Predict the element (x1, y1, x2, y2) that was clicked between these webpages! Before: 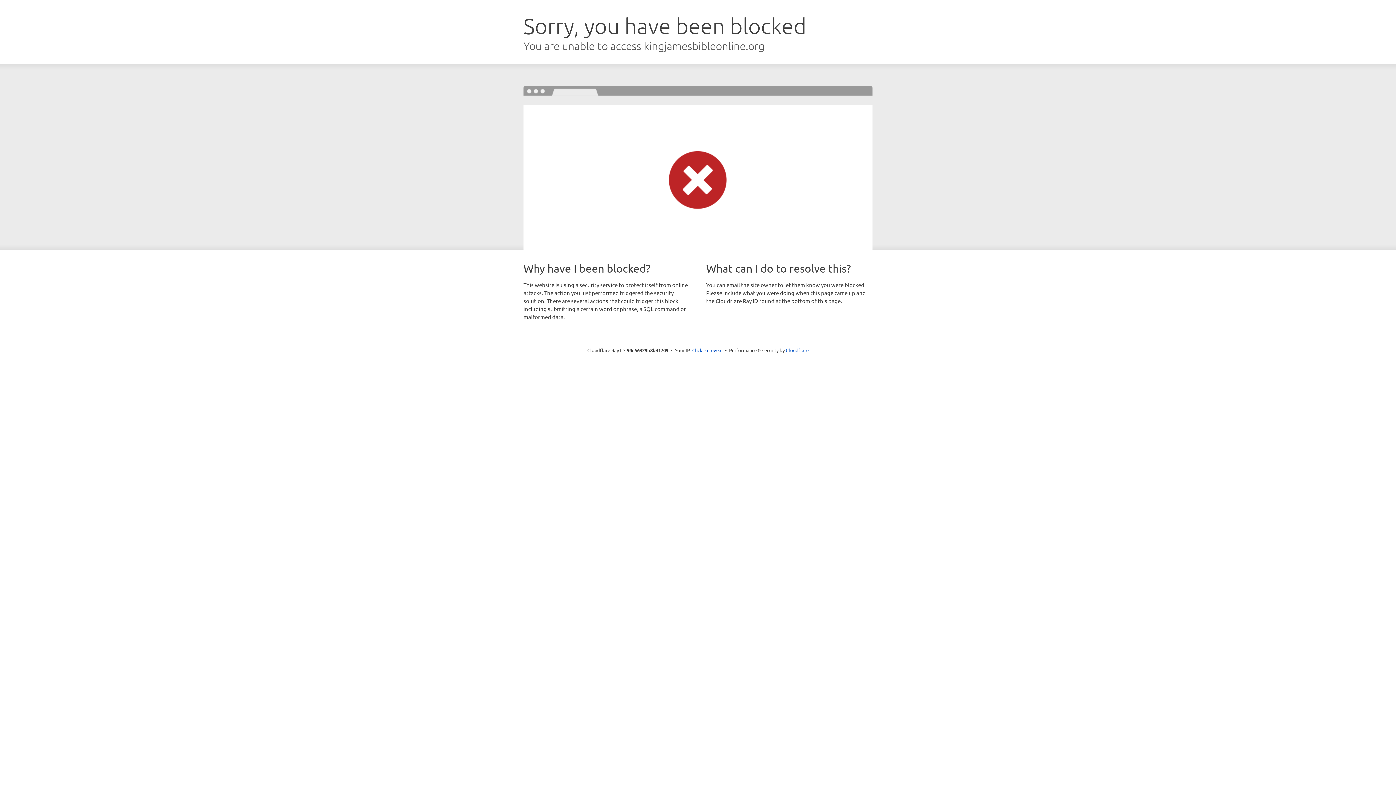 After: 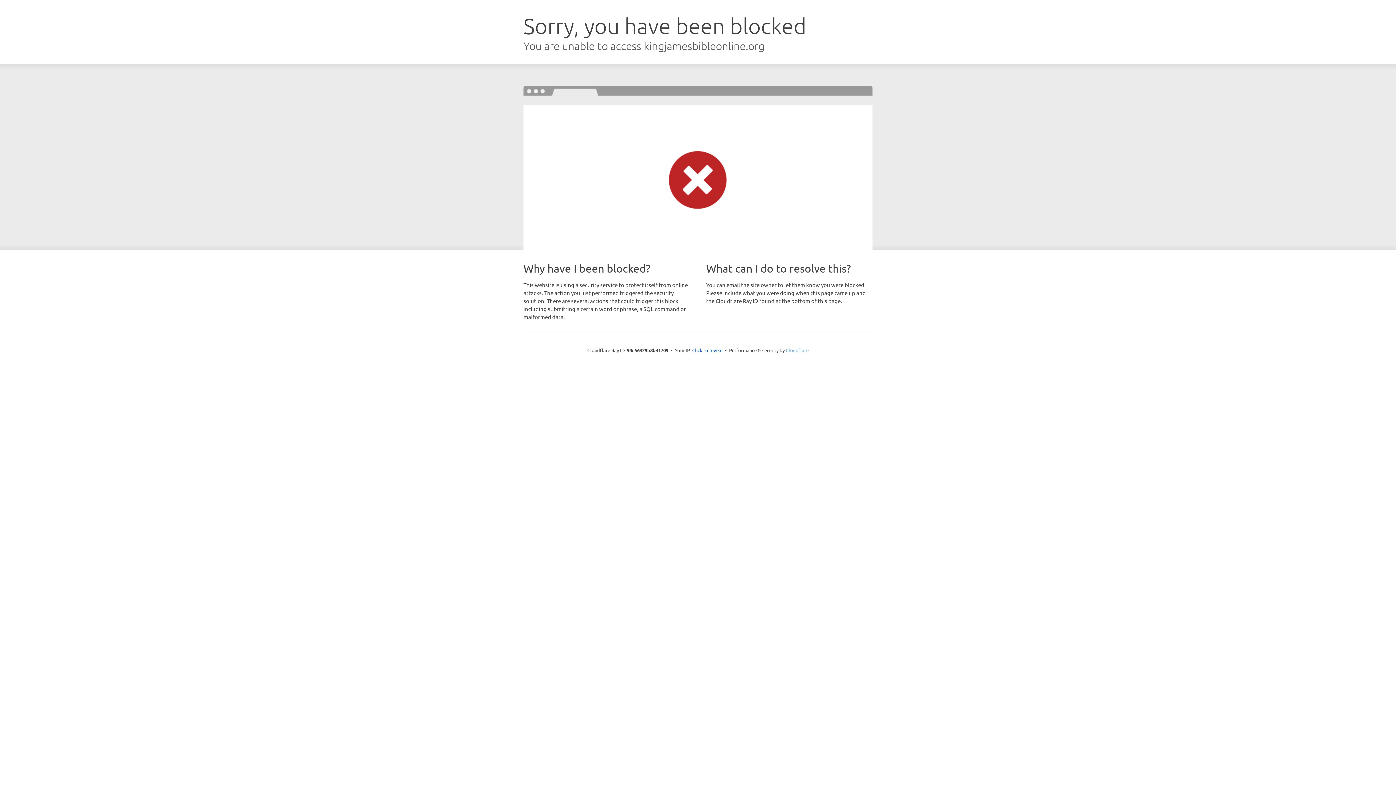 Action: bbox: (786, 347, 808, 353) label: Cloudflare